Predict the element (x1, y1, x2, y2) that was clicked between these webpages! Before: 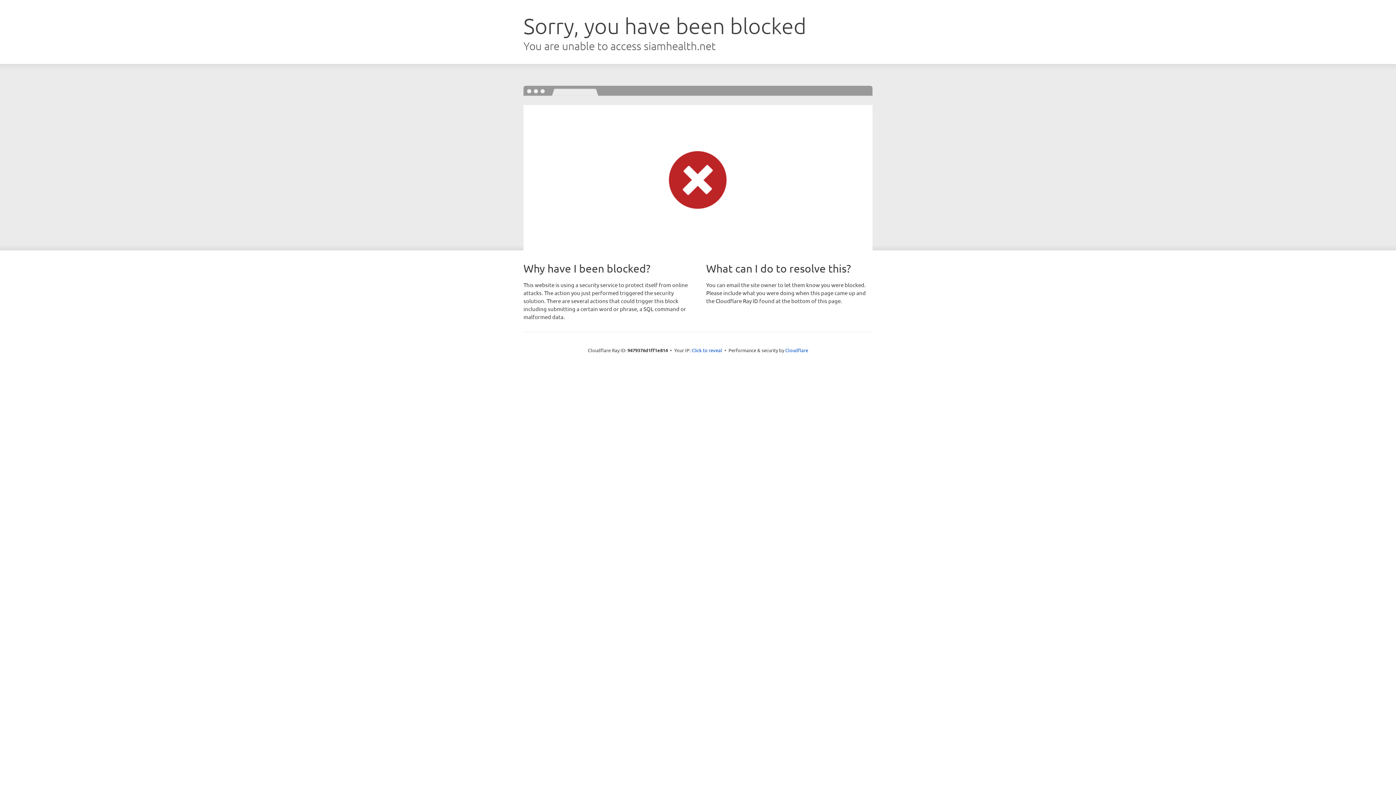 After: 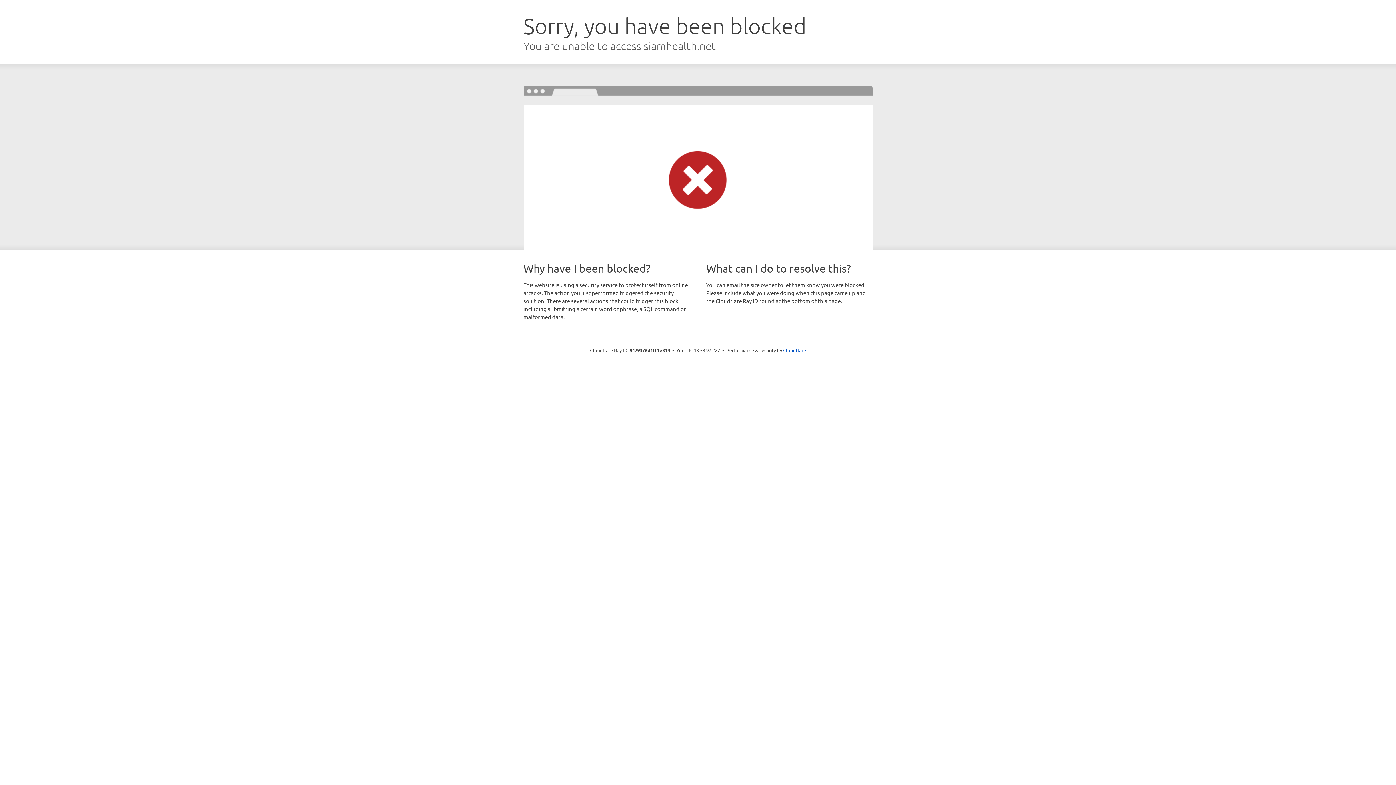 Action: bbox: (691, 346, 722, 353) label: Click to reveal